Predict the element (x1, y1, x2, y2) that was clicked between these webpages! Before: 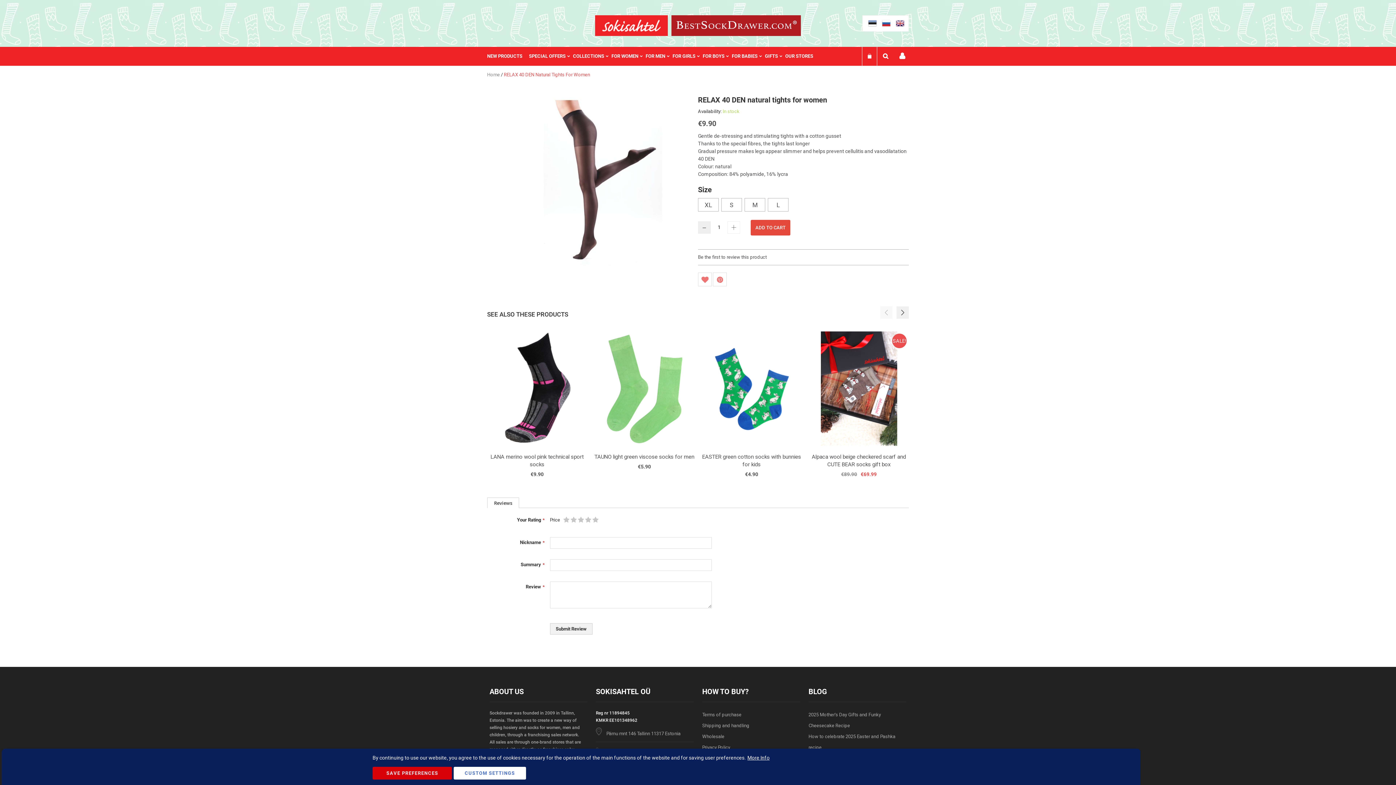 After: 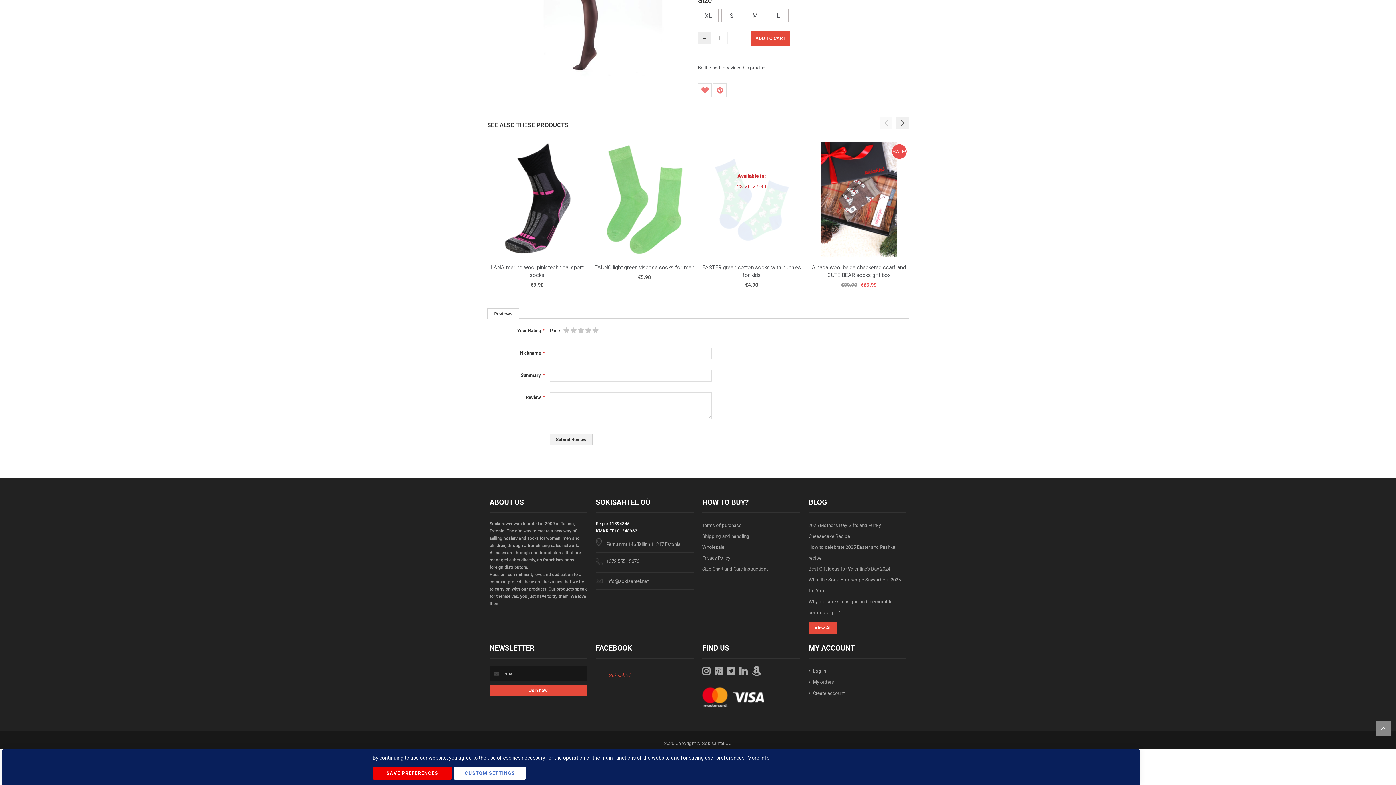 Action: bbox: (698, 254, 766, 259) label: Be the first to review this product